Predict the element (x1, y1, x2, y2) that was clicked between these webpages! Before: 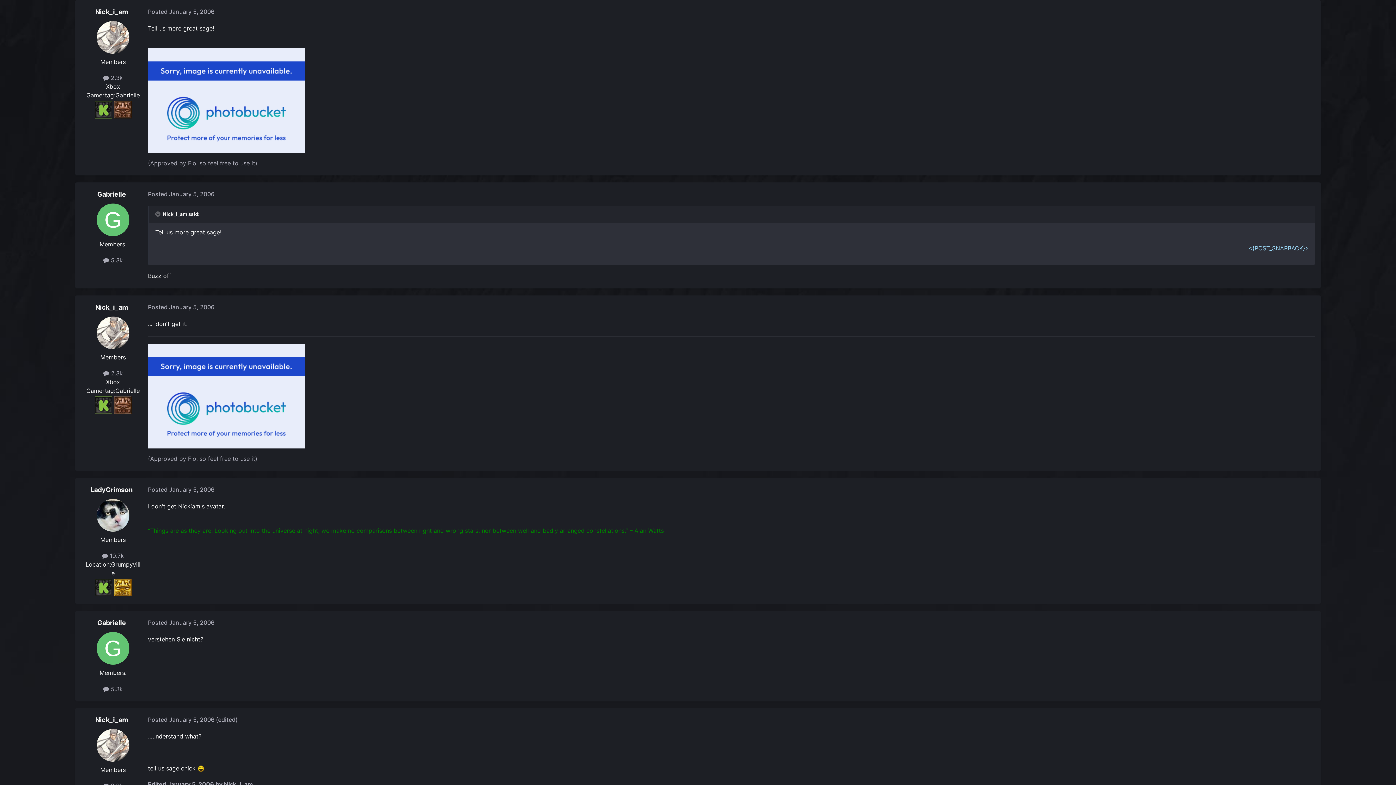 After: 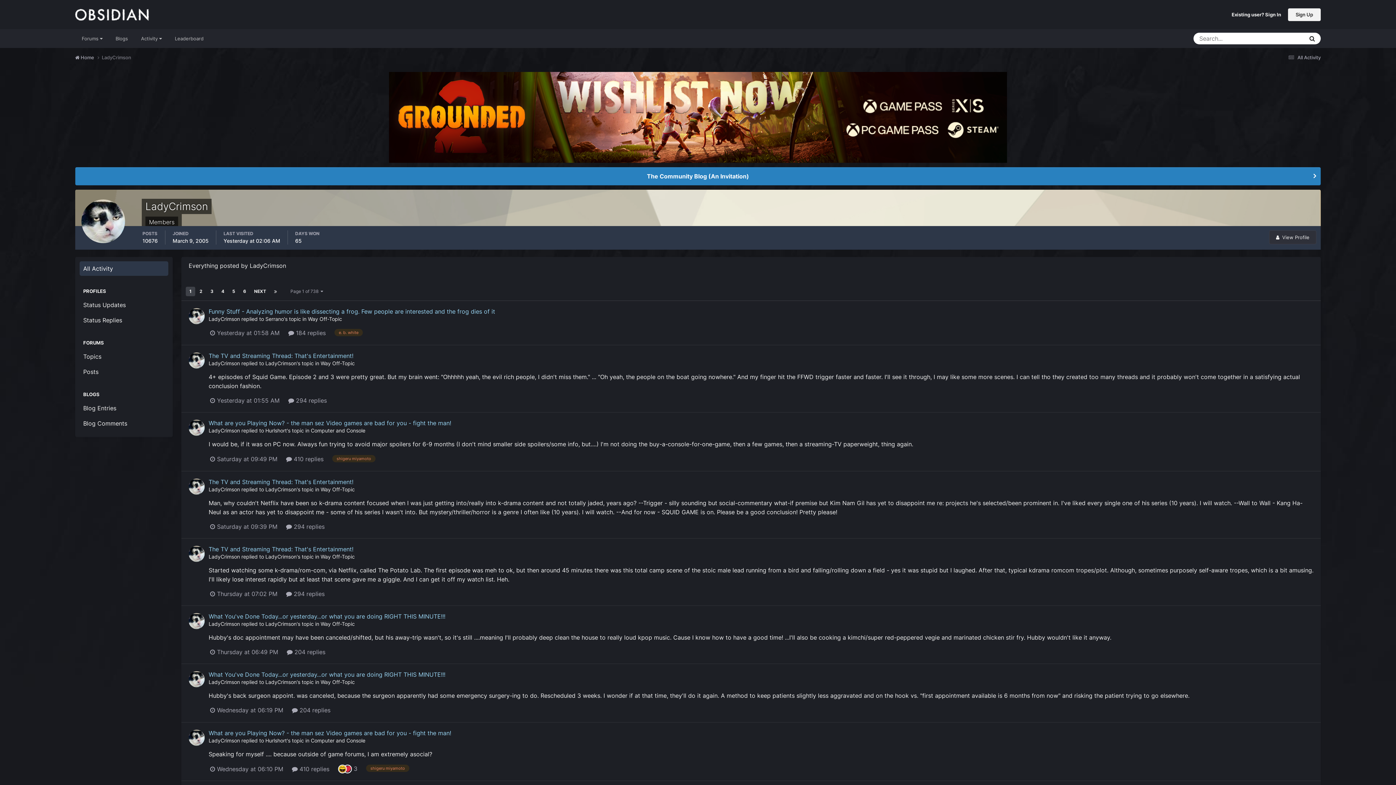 Action: bbox: (102, 552, 124, 559) label:  10.7k